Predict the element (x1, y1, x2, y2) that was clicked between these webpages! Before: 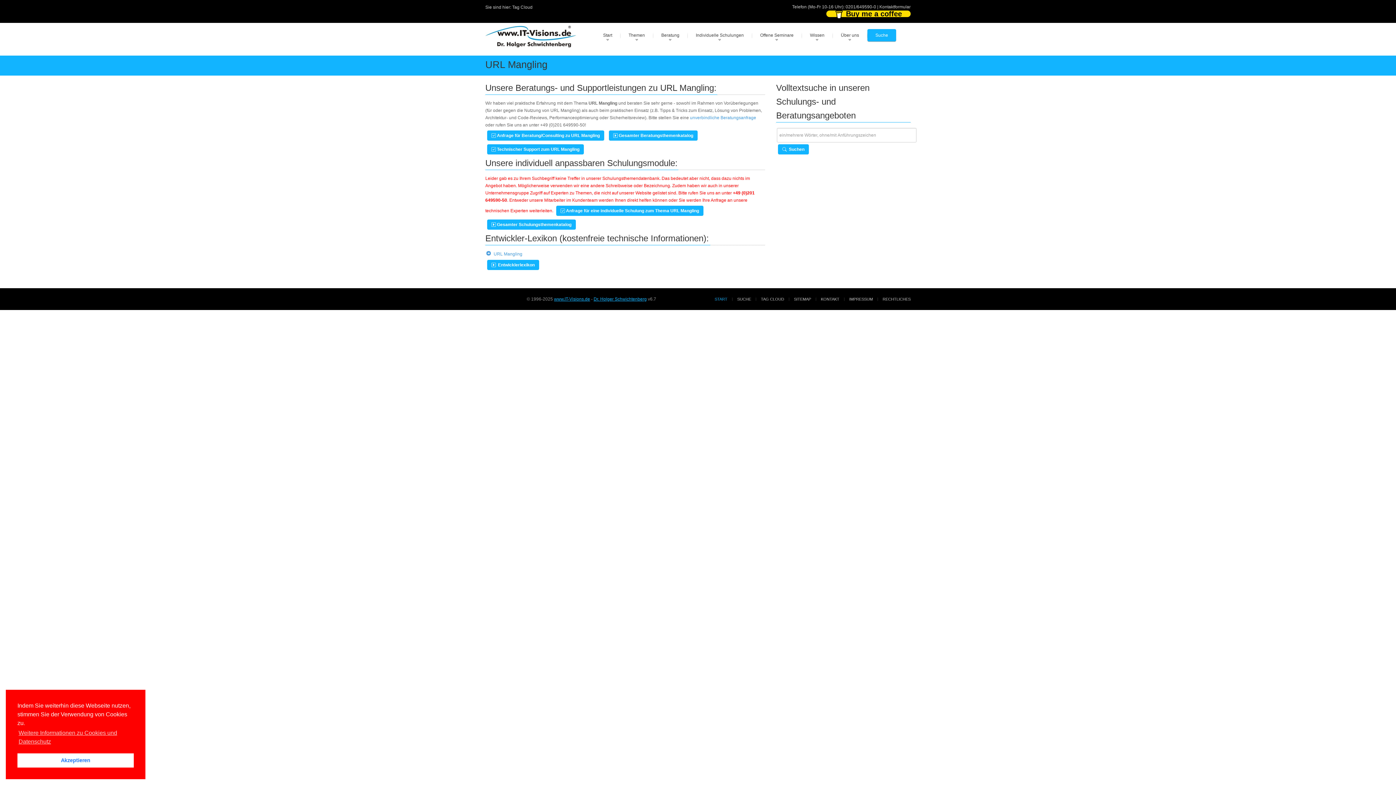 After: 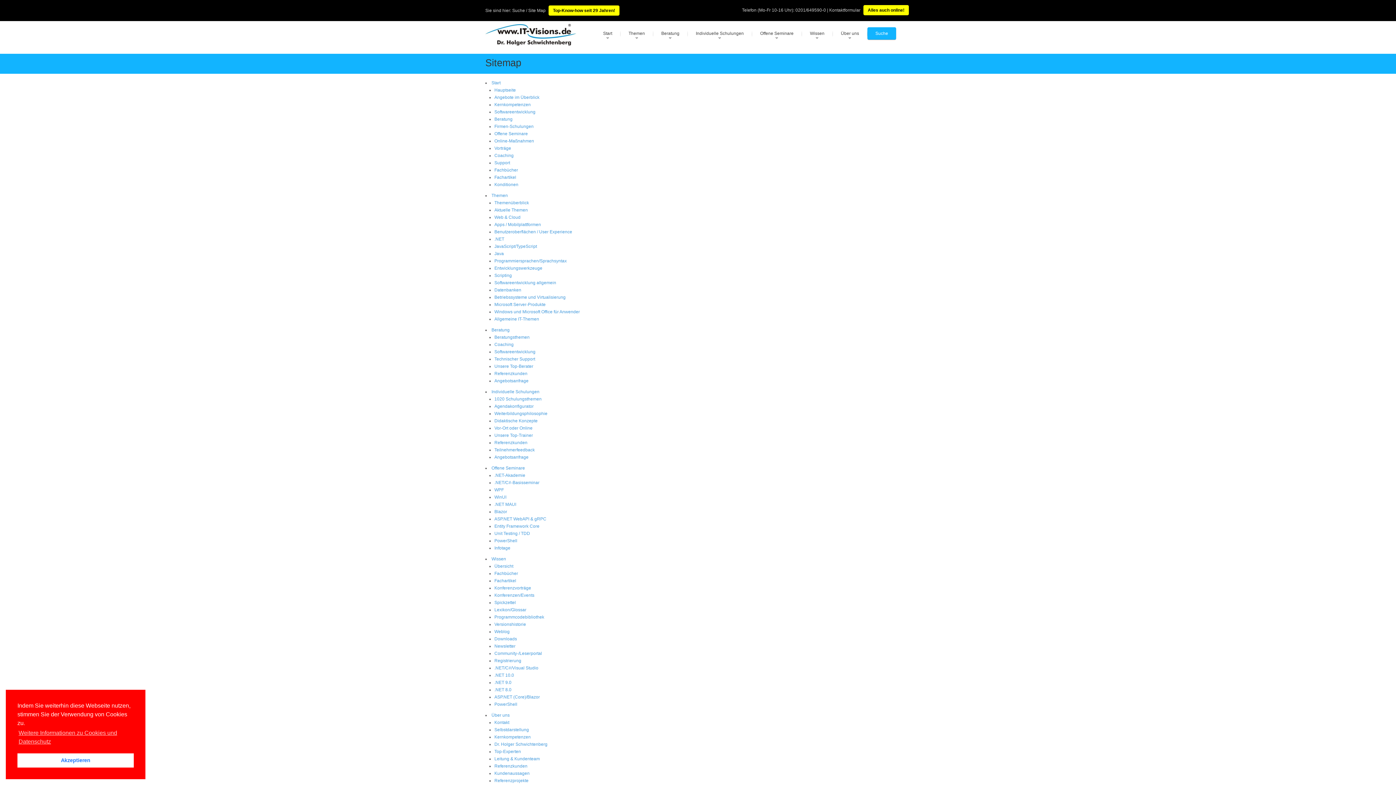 Action: bbox: (794, 297, 811, 301) label: SITEMAP